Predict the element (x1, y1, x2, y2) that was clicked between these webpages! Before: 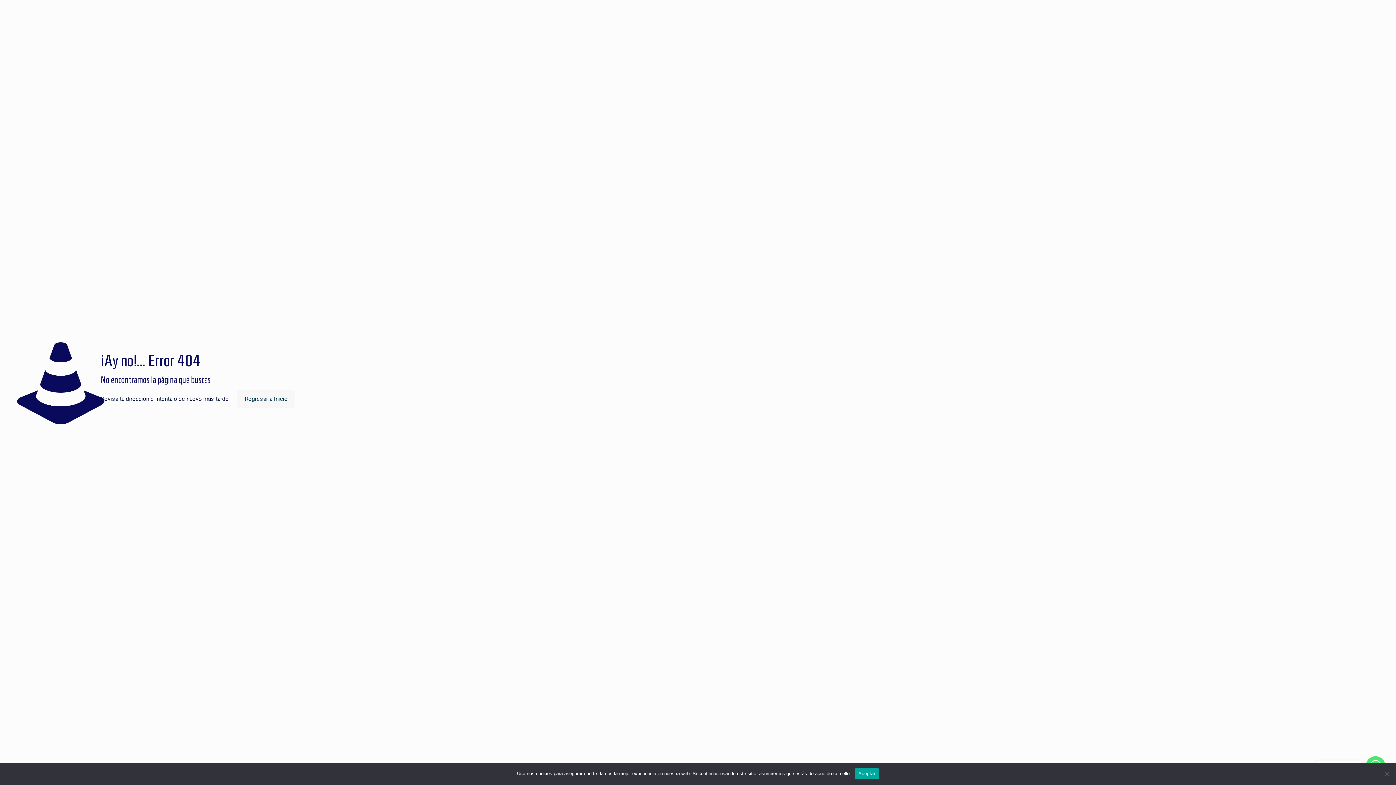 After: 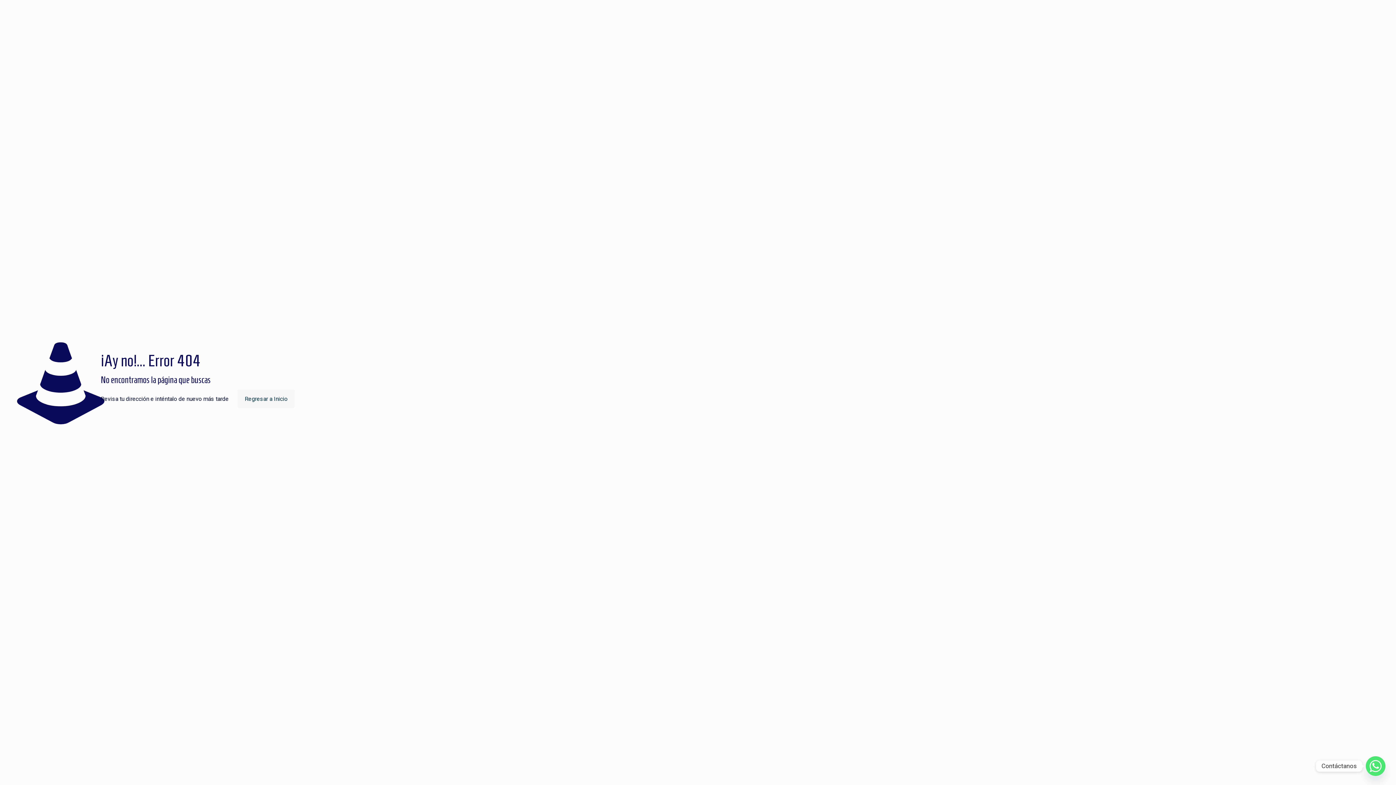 Action: bbox: (854, 768, 879, 779) label: Aceptar